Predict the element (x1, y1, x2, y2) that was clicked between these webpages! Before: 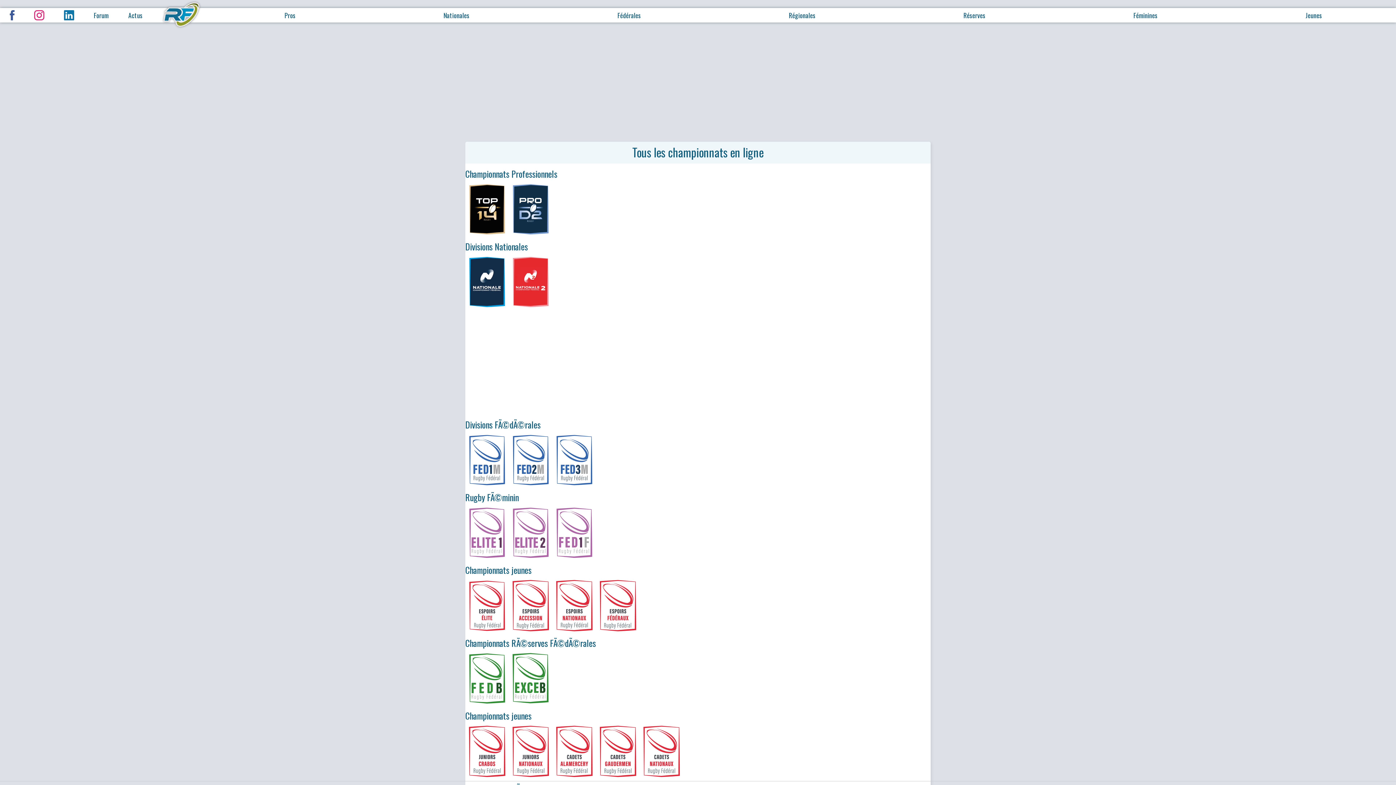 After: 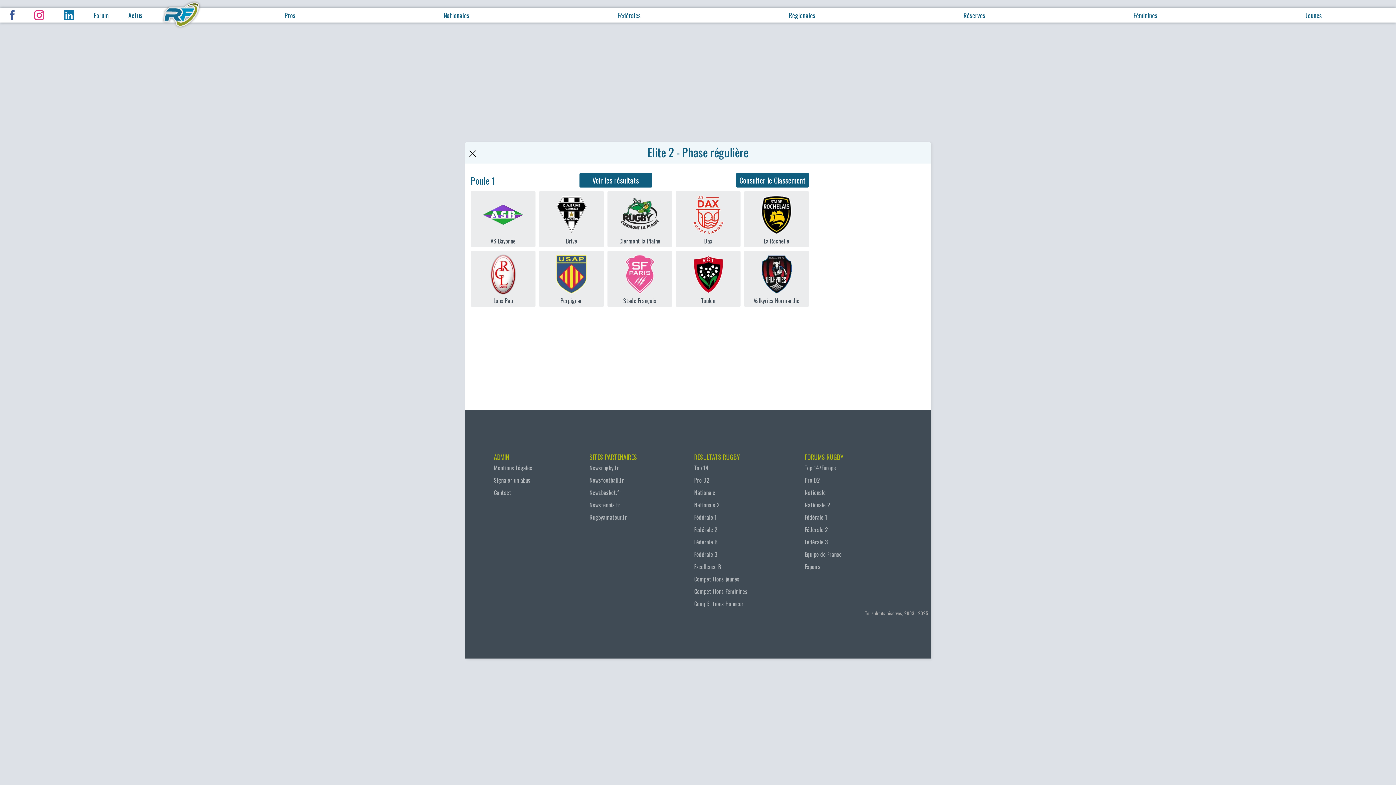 Action: bbox: (509, 556, 552, 563)